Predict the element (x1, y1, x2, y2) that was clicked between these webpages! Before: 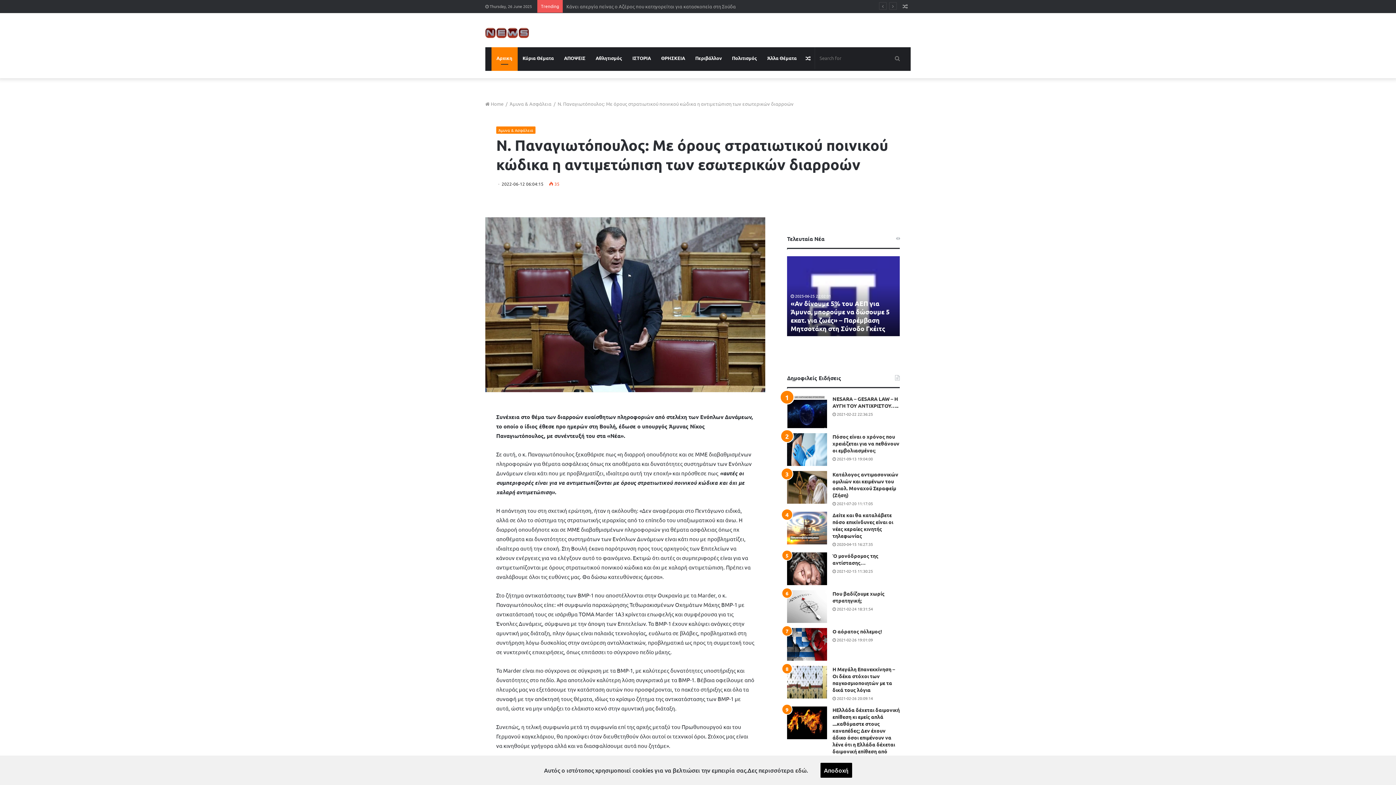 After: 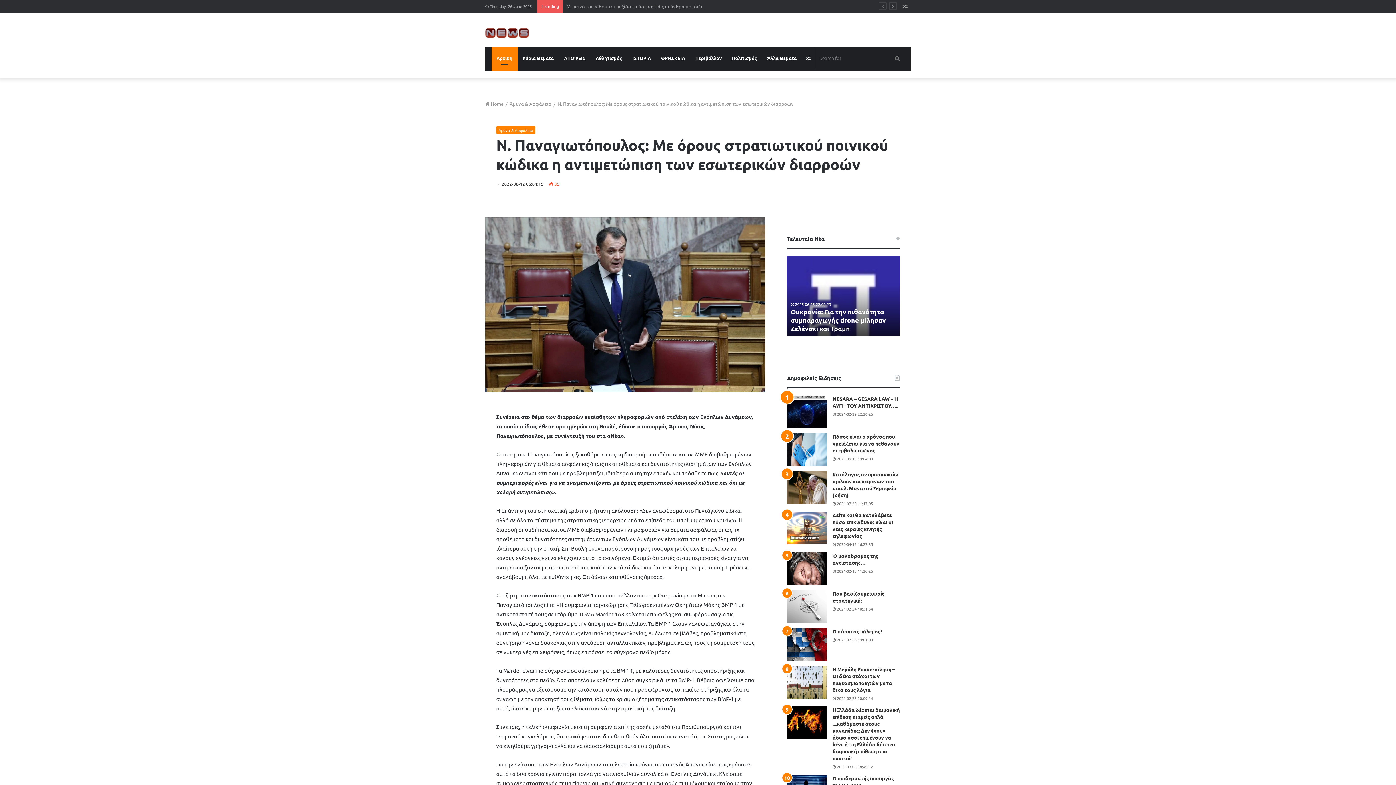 Action: bbox: (820, 763, 852, 778) label: Αποδοχή